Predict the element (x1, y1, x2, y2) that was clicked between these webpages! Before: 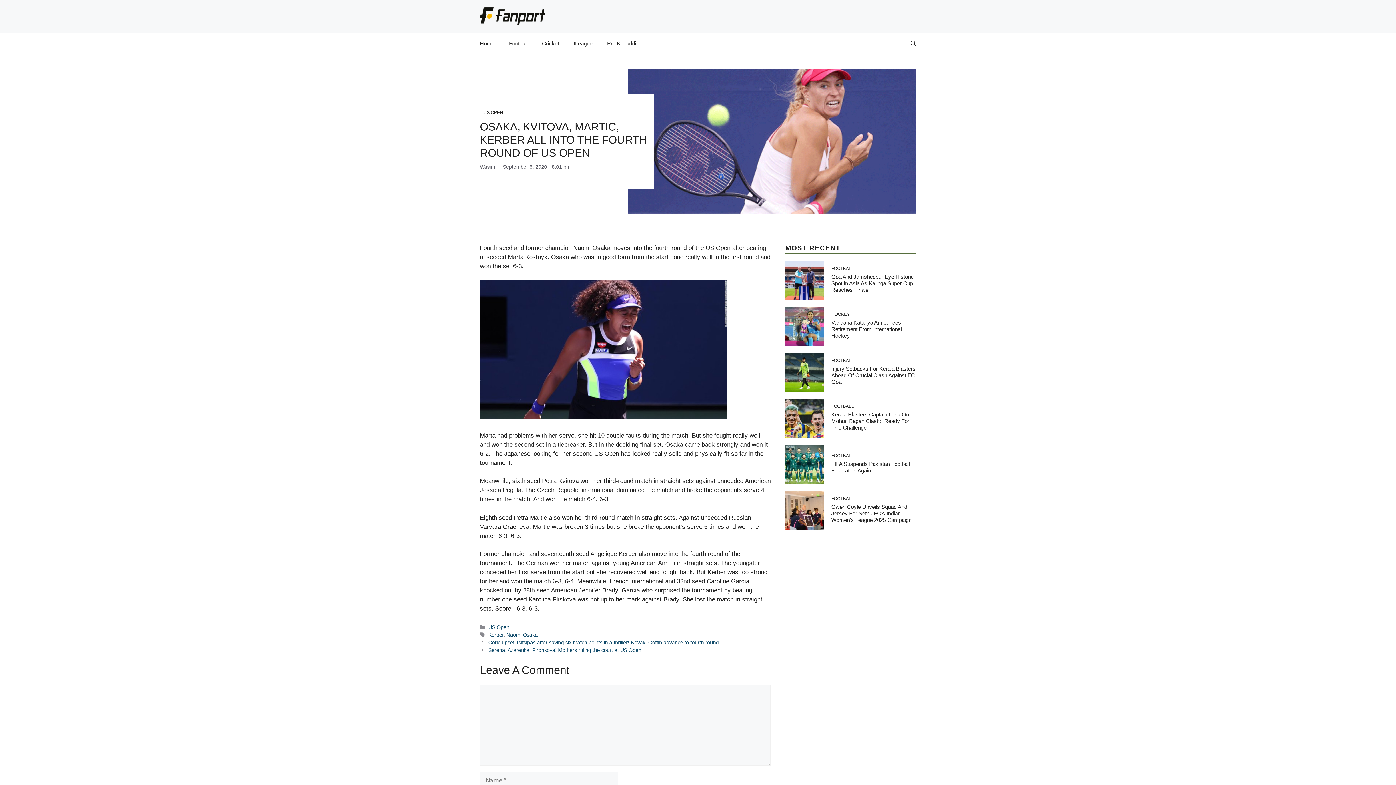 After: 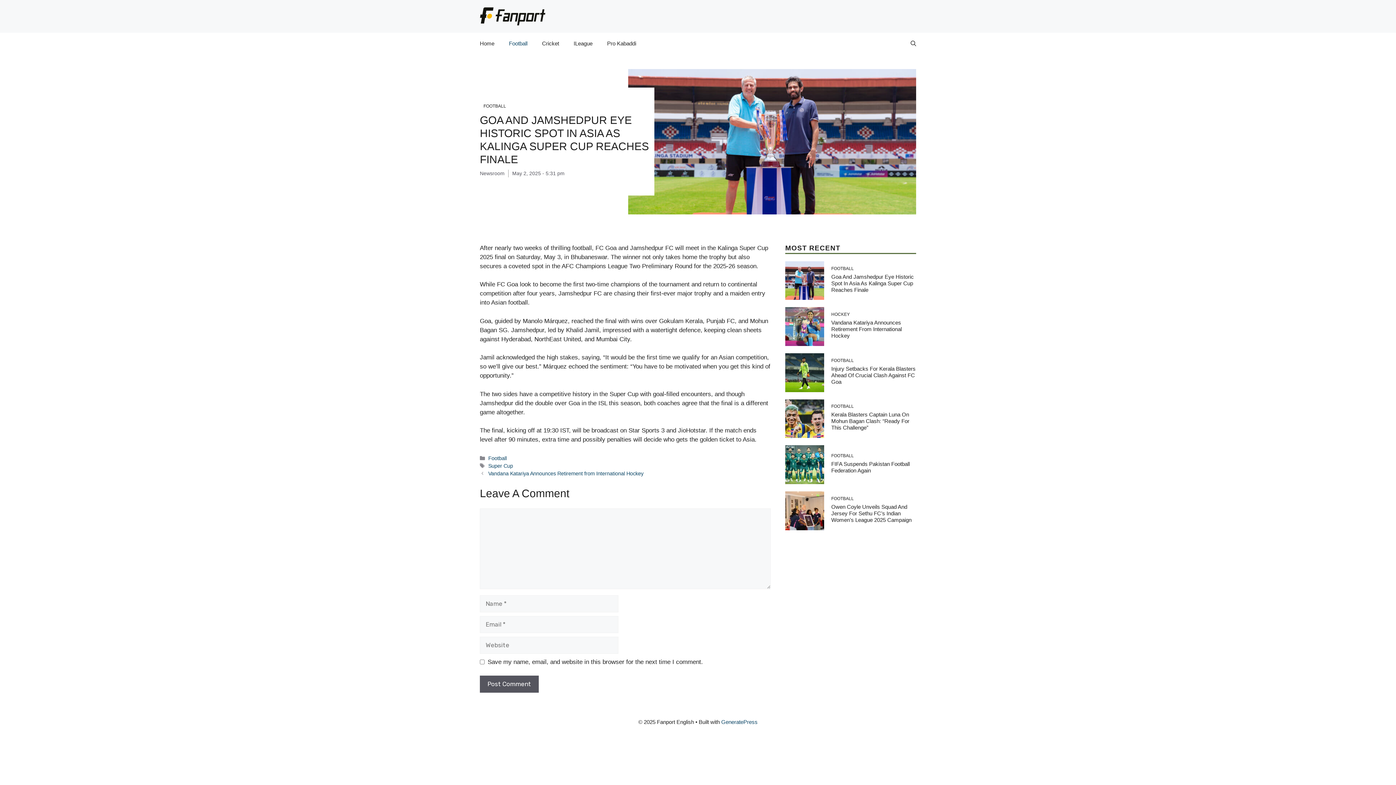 Action: bbox: (785, 276, 824, 283)